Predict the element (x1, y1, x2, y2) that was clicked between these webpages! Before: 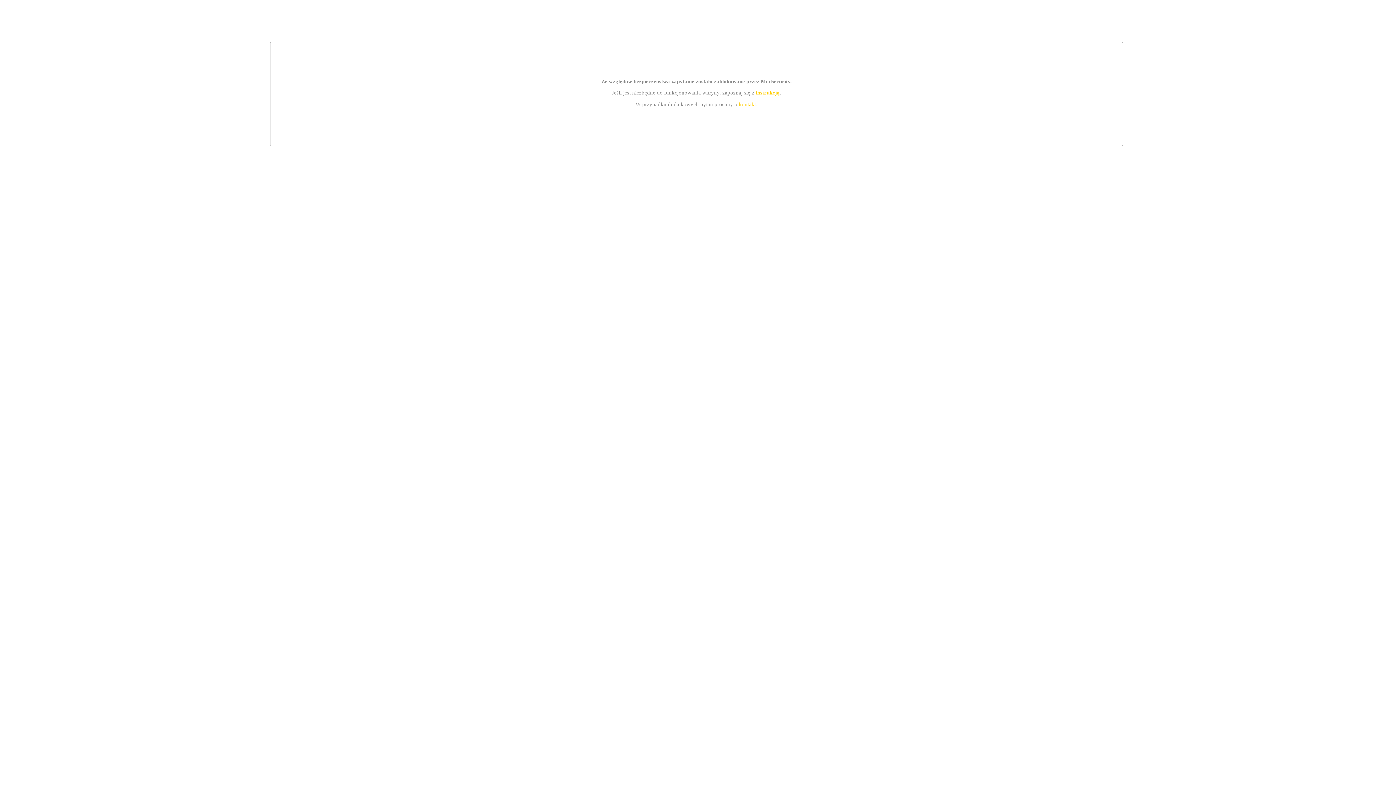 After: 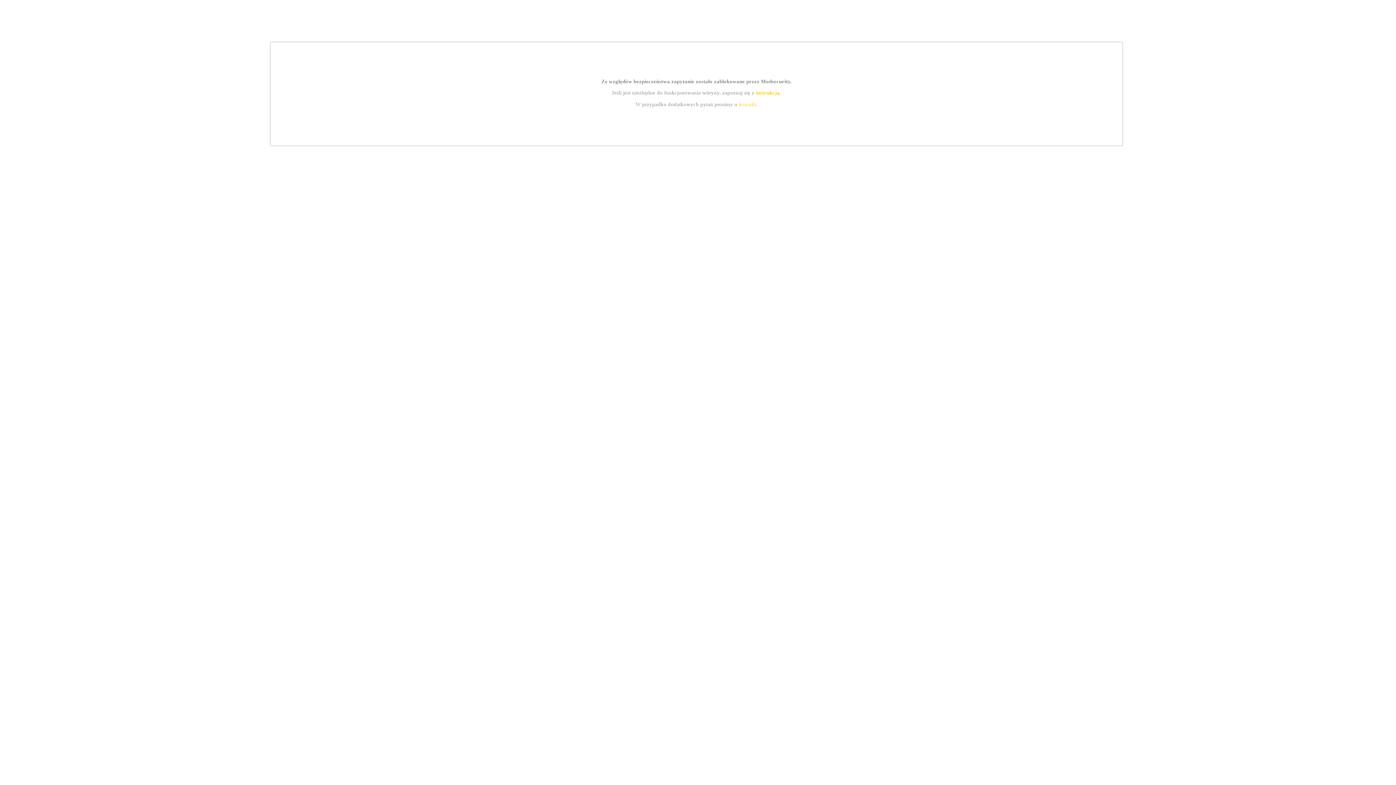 Action: label: instrukcją bbox: (755, 89, 779, 95)